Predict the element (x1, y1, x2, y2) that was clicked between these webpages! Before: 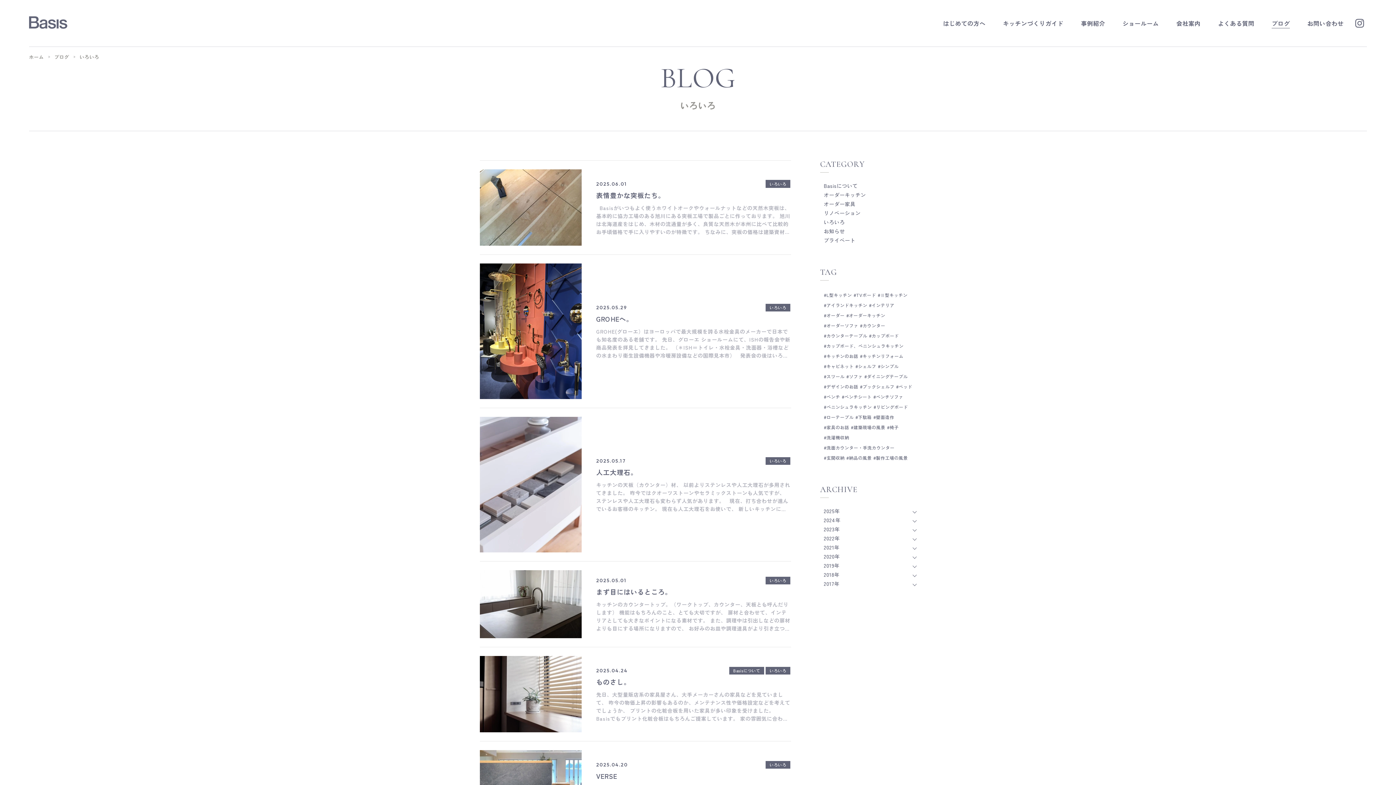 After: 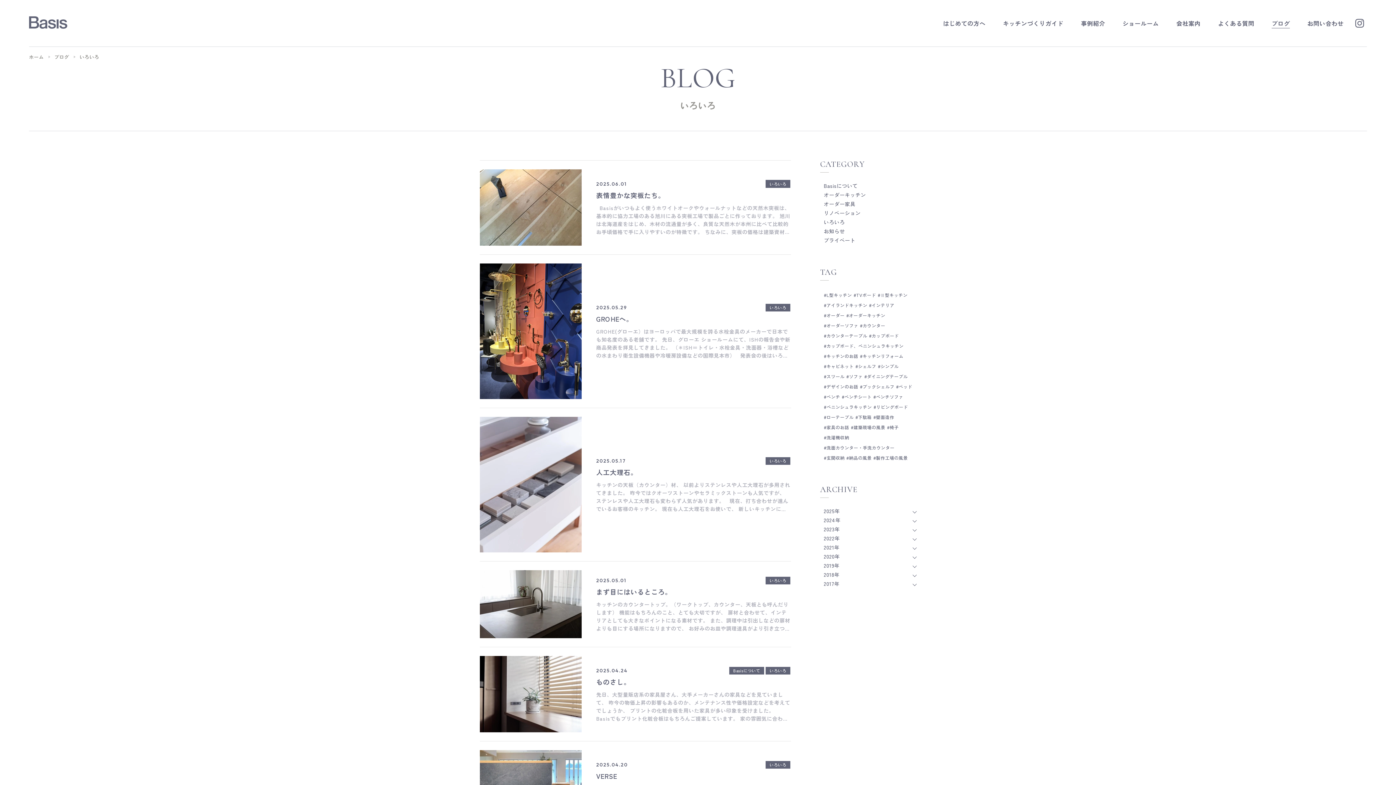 Action: bbox: (765, 667, 790, 674) label: いろいろ